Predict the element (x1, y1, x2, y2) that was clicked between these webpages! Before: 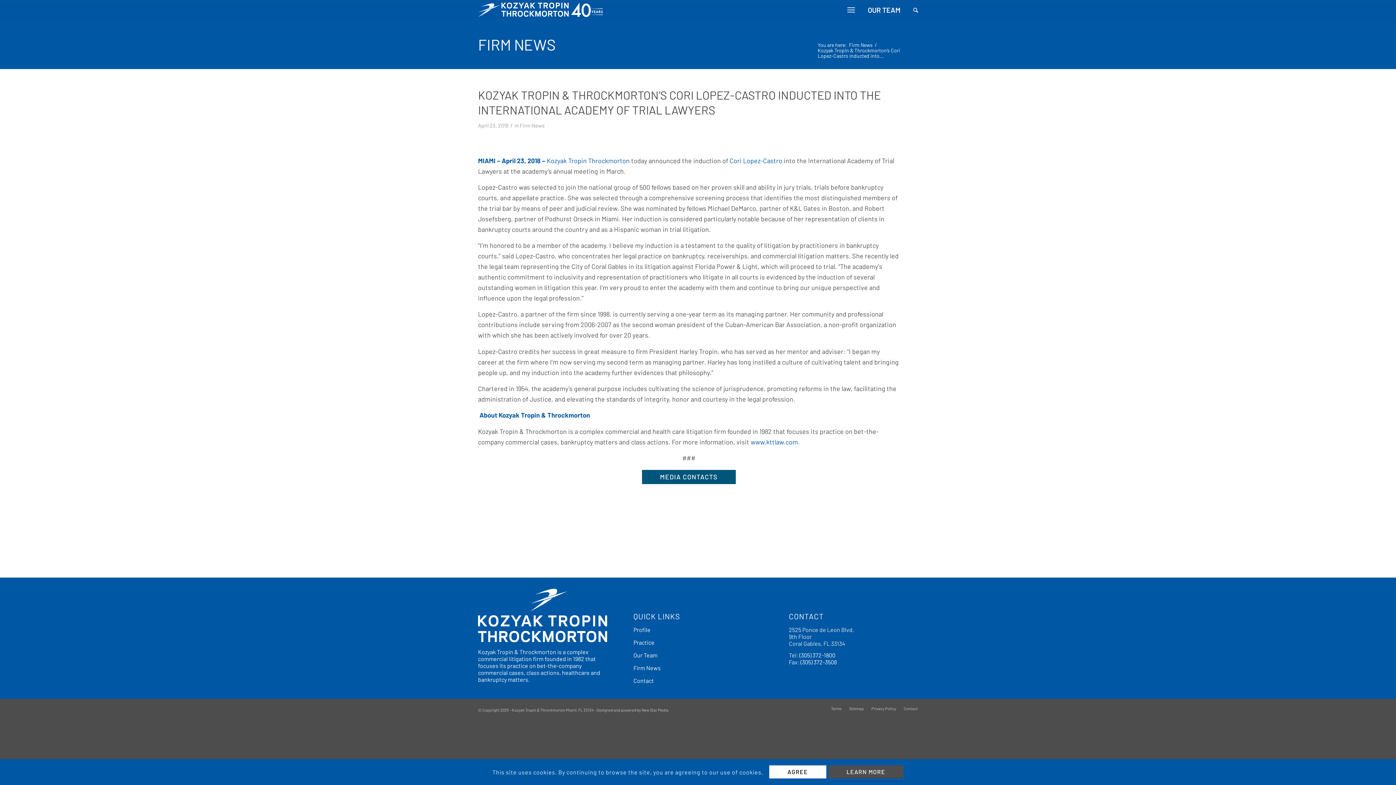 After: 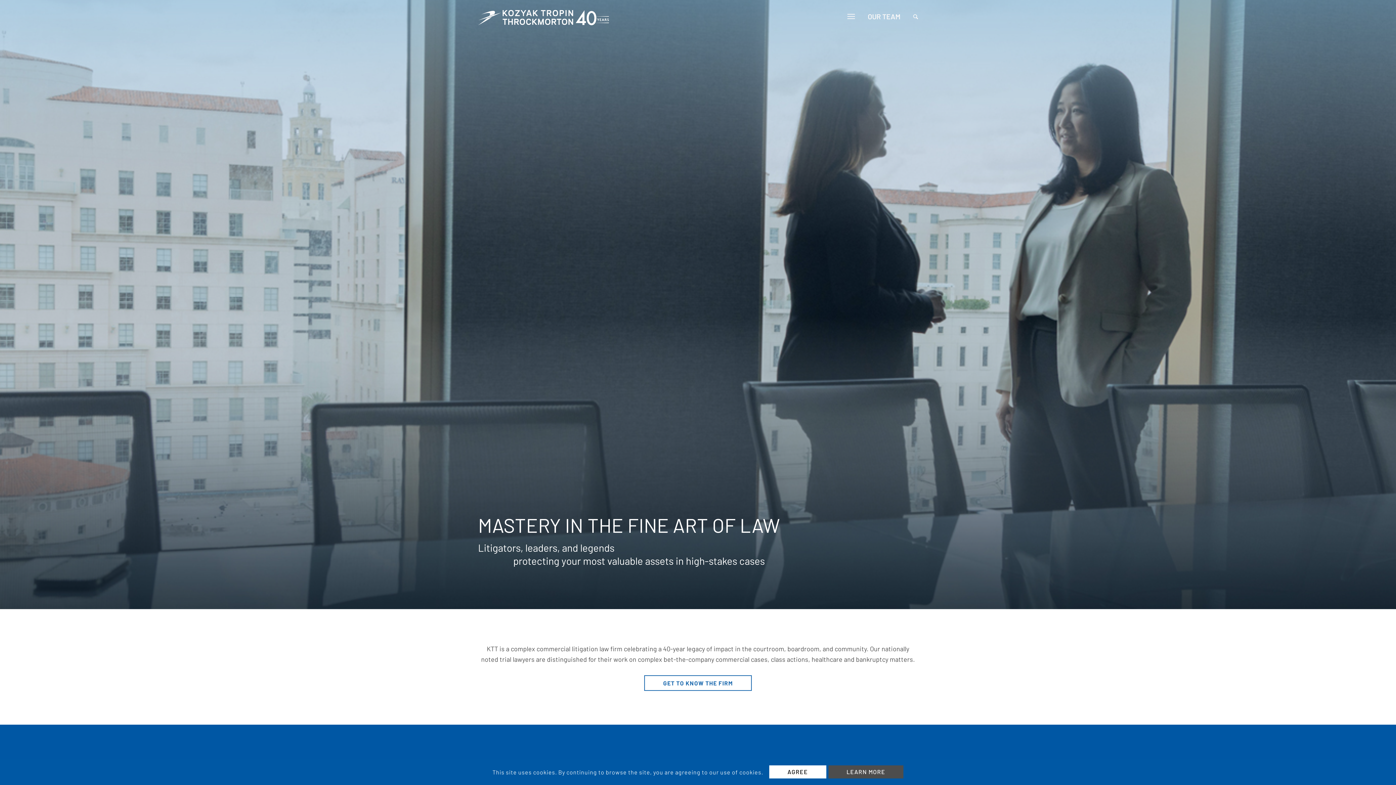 Action: label: www.kttlaw.com bbox: (750, 438, 798, 446)